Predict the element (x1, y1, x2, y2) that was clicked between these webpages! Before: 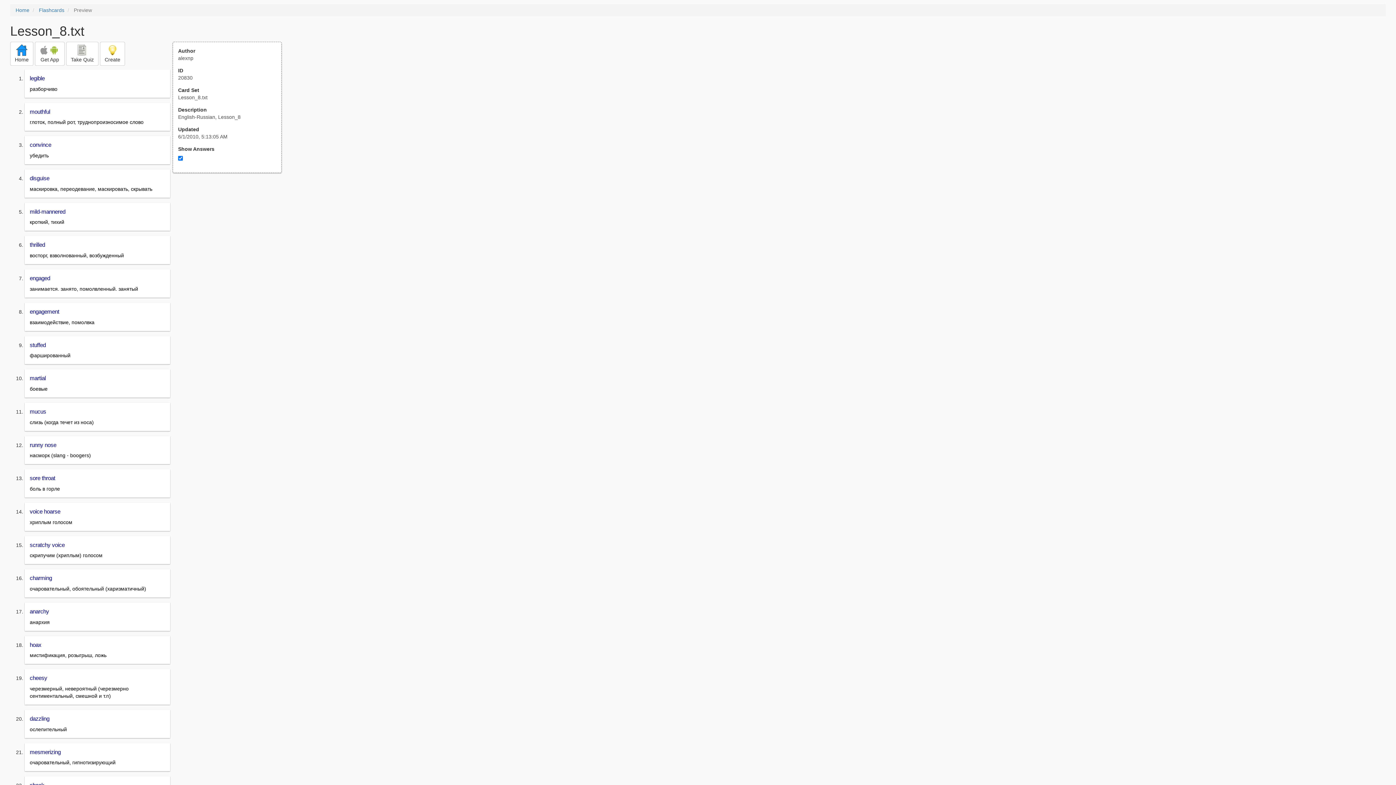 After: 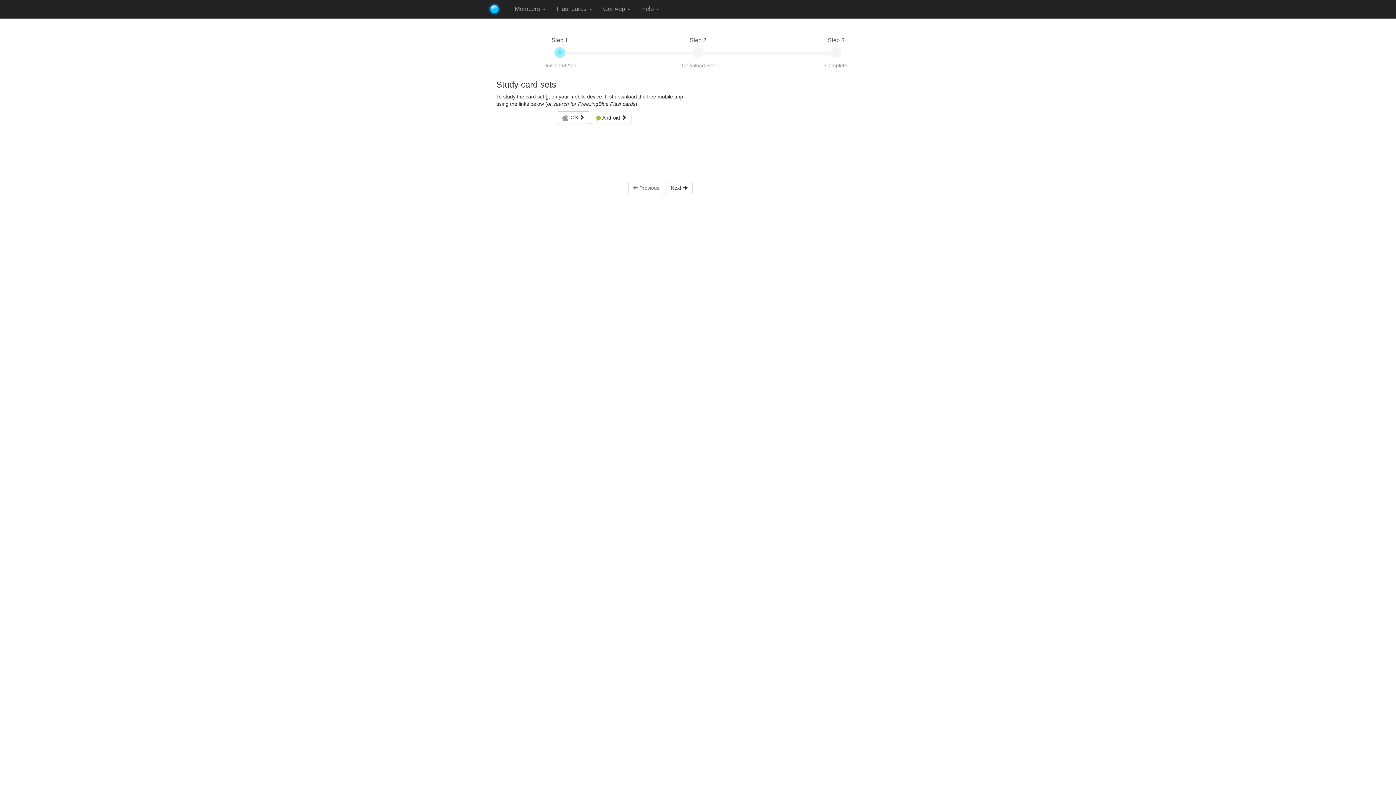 Action: bbox: (34, 41, 64, 65) label:   
Get App